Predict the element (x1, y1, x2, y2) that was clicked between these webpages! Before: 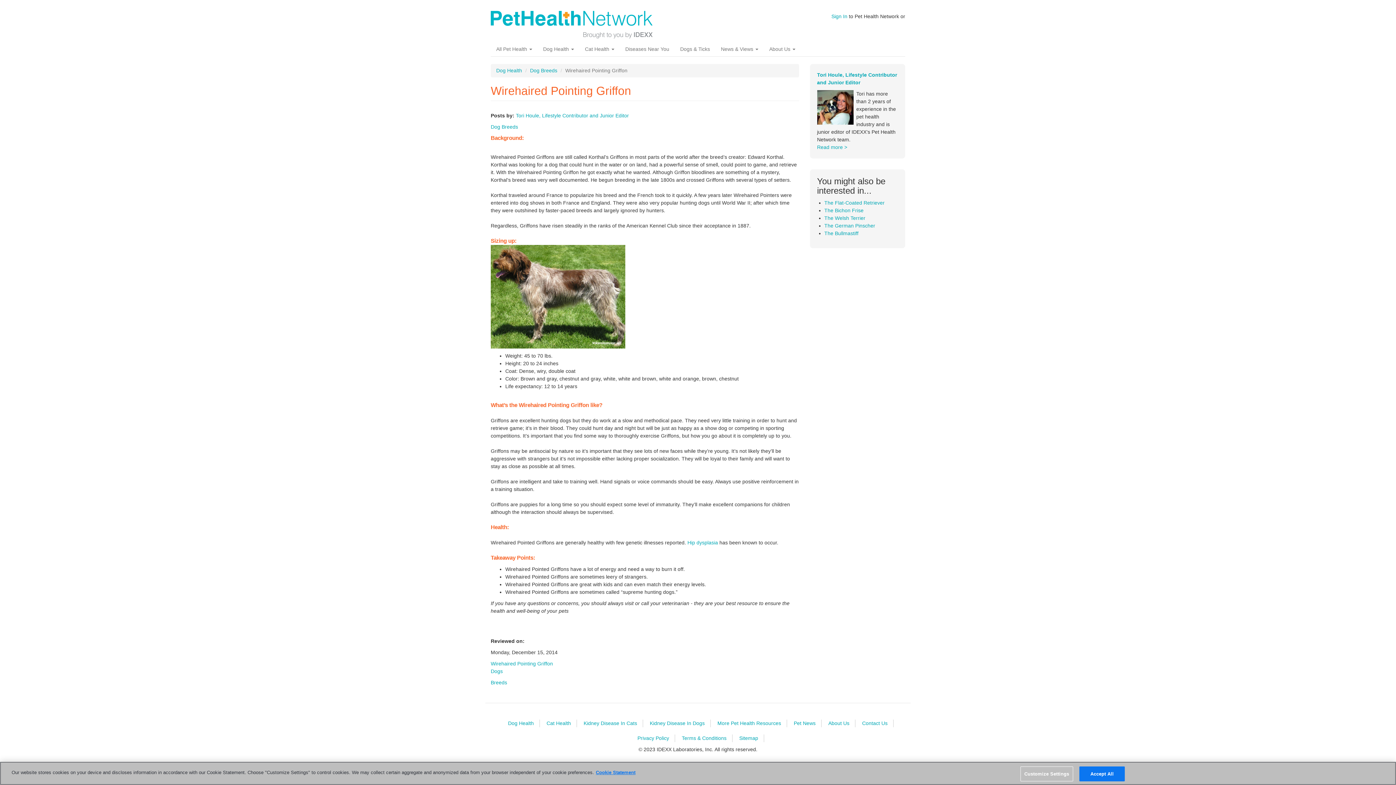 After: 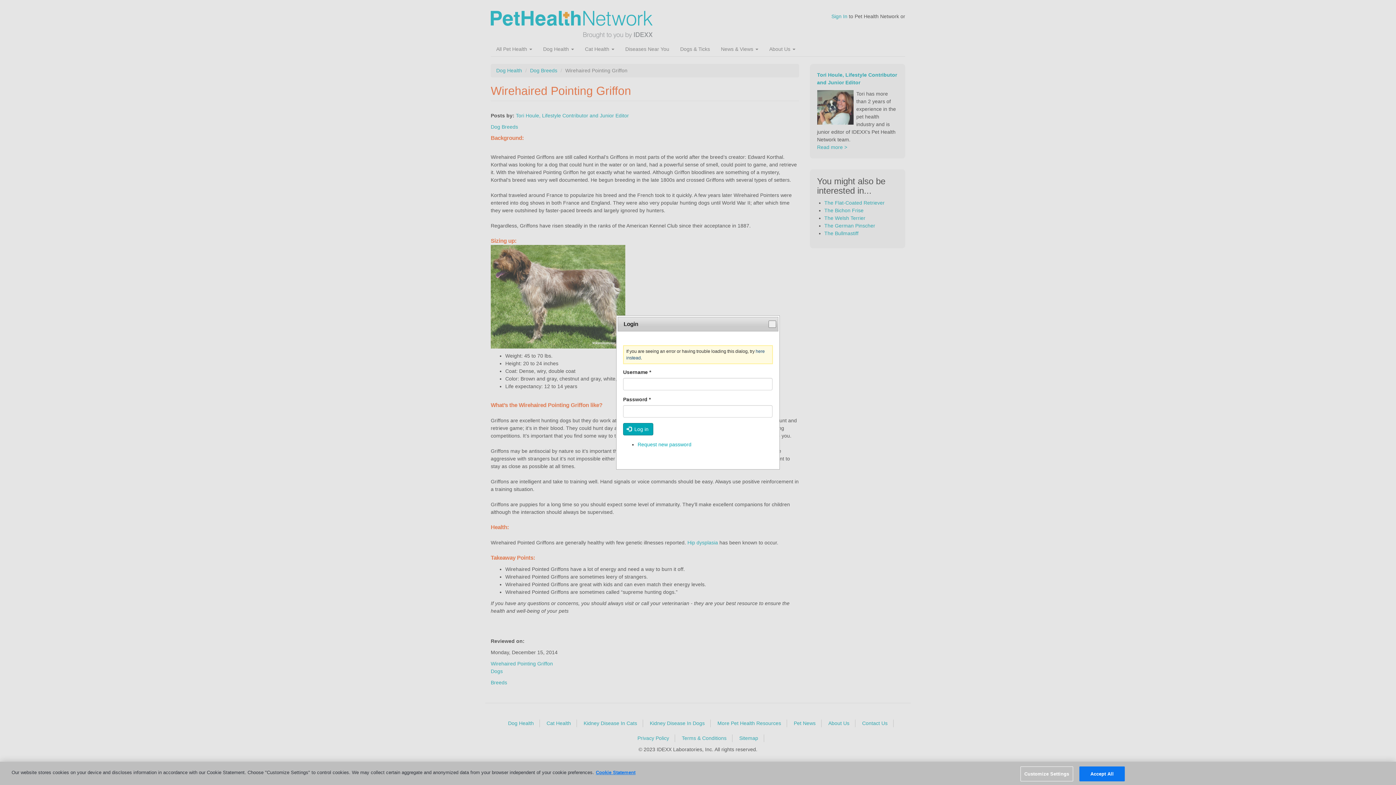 Action: label: Sign In bbox: (831, 13, 847, 19)